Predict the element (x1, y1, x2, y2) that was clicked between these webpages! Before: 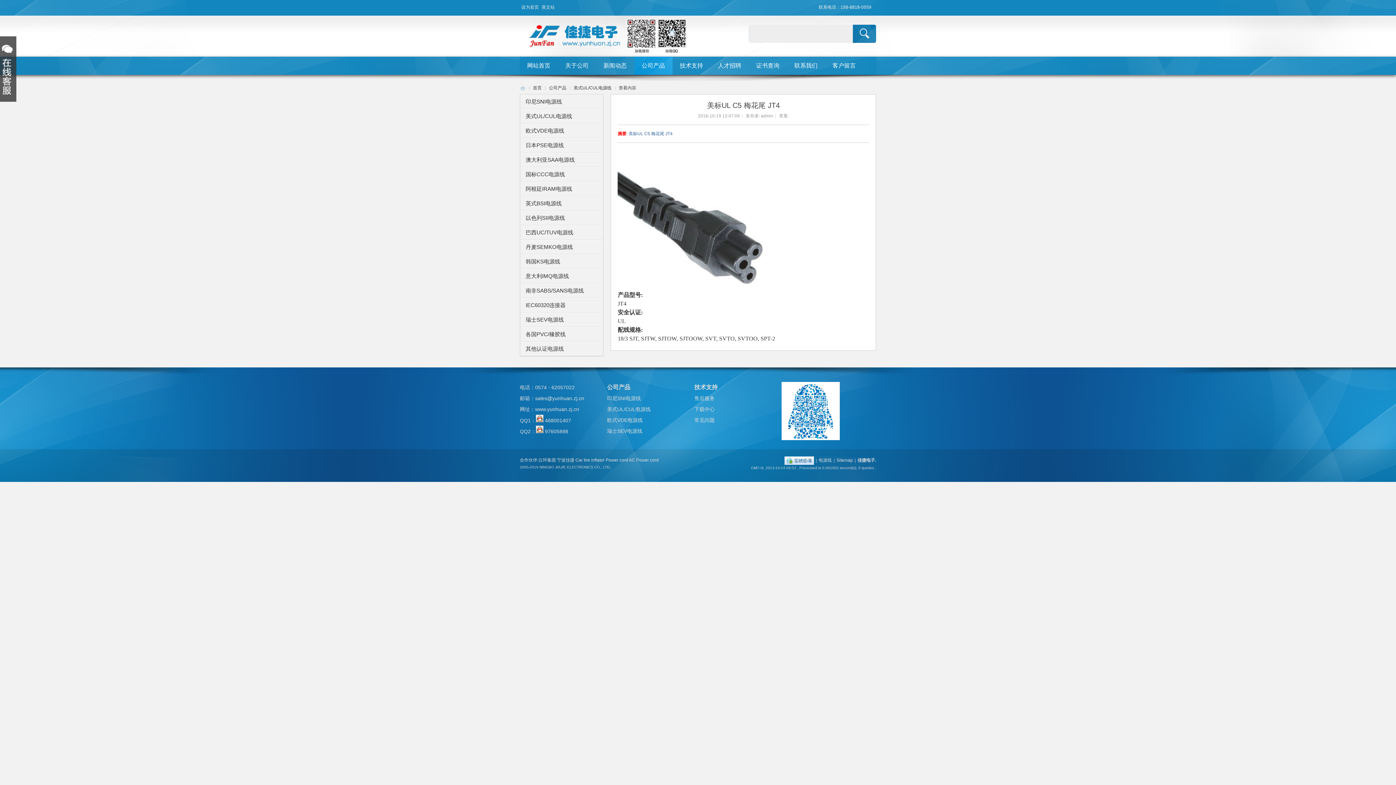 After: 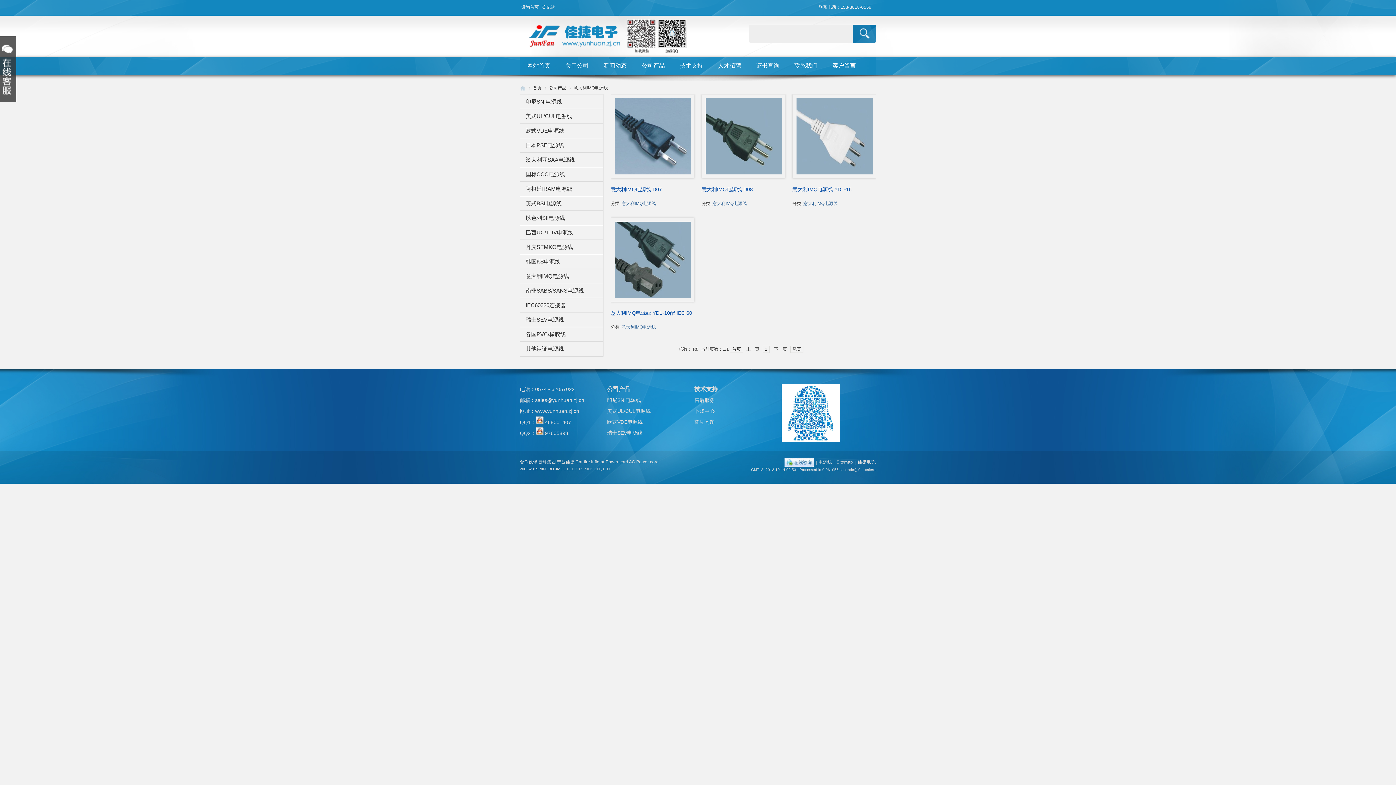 Action: label: 意大利IMQ电源线 bbox: (520, 269, 603, 283)